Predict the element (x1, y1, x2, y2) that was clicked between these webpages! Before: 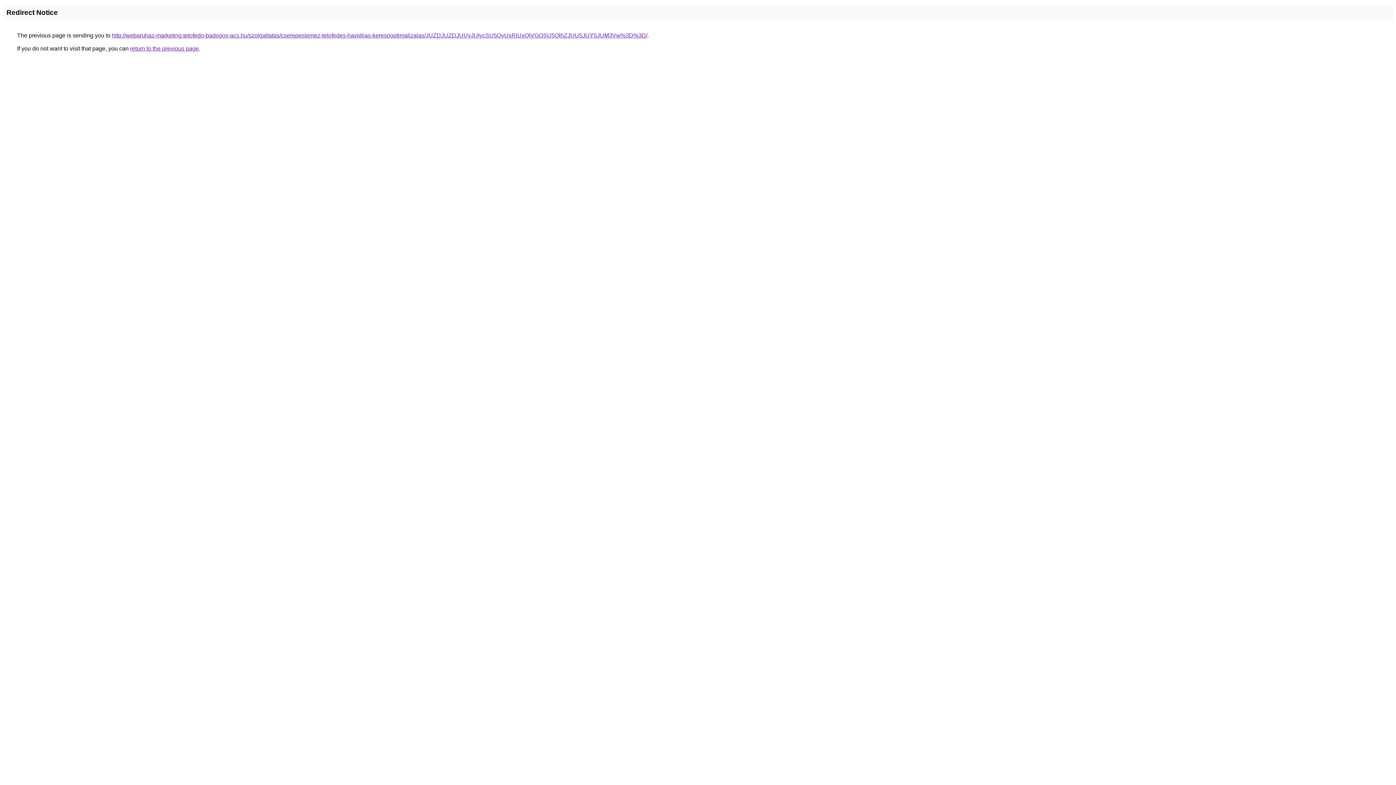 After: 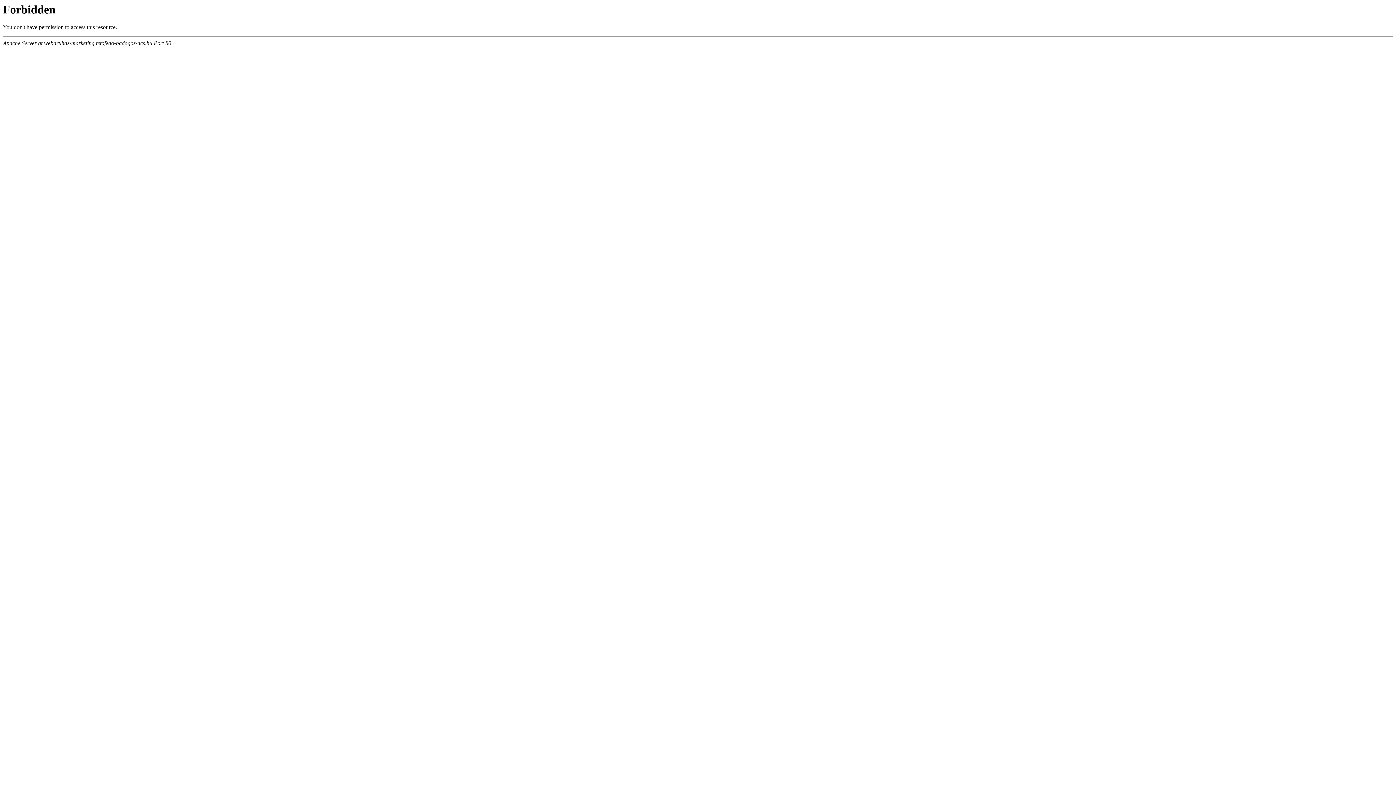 Action: label: http://webaruhaz-marketing.tetofedo-badogos-acs.hu/szolgaltatas/cserepeslemez-tetofedes-havidijas-keresooptimalizalas/JUZDJUZDJUUyJUIycSU5QyUxRiUxQiVGOSU5QlhZJUU5JUY5JUM3Vw%3D%3D/ bbox: (112, 32, 647, 38)